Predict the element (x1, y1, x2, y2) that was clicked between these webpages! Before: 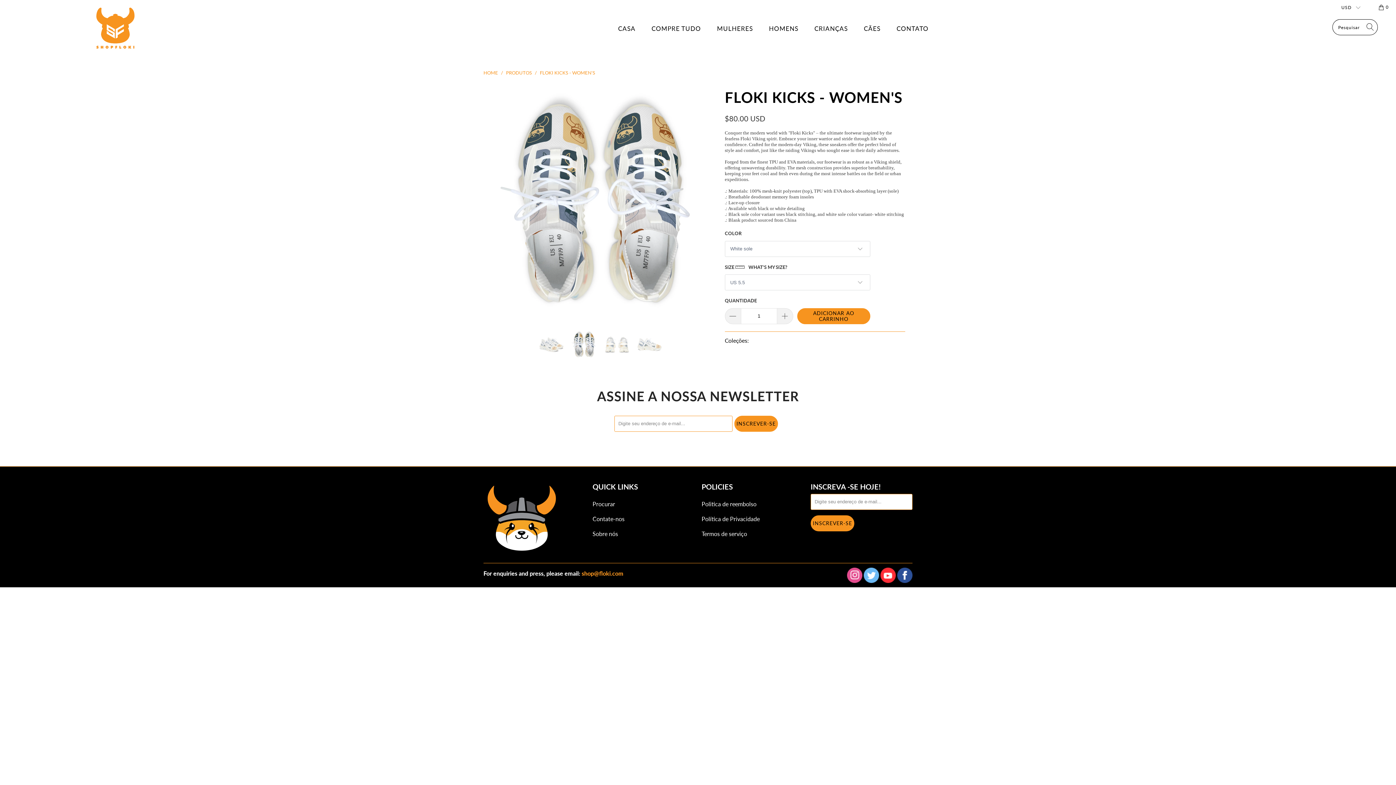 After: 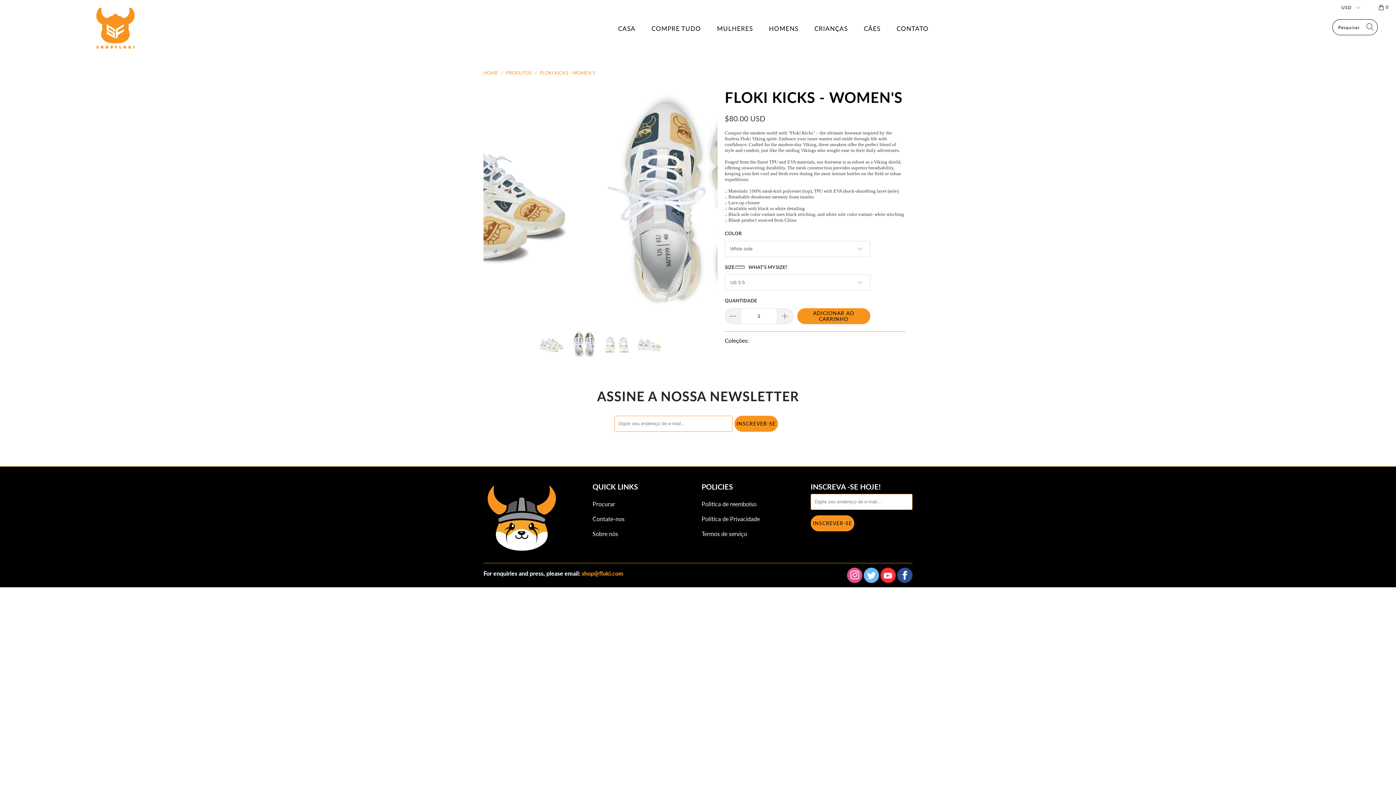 Action: bbox: (897, 577, 912, 584)